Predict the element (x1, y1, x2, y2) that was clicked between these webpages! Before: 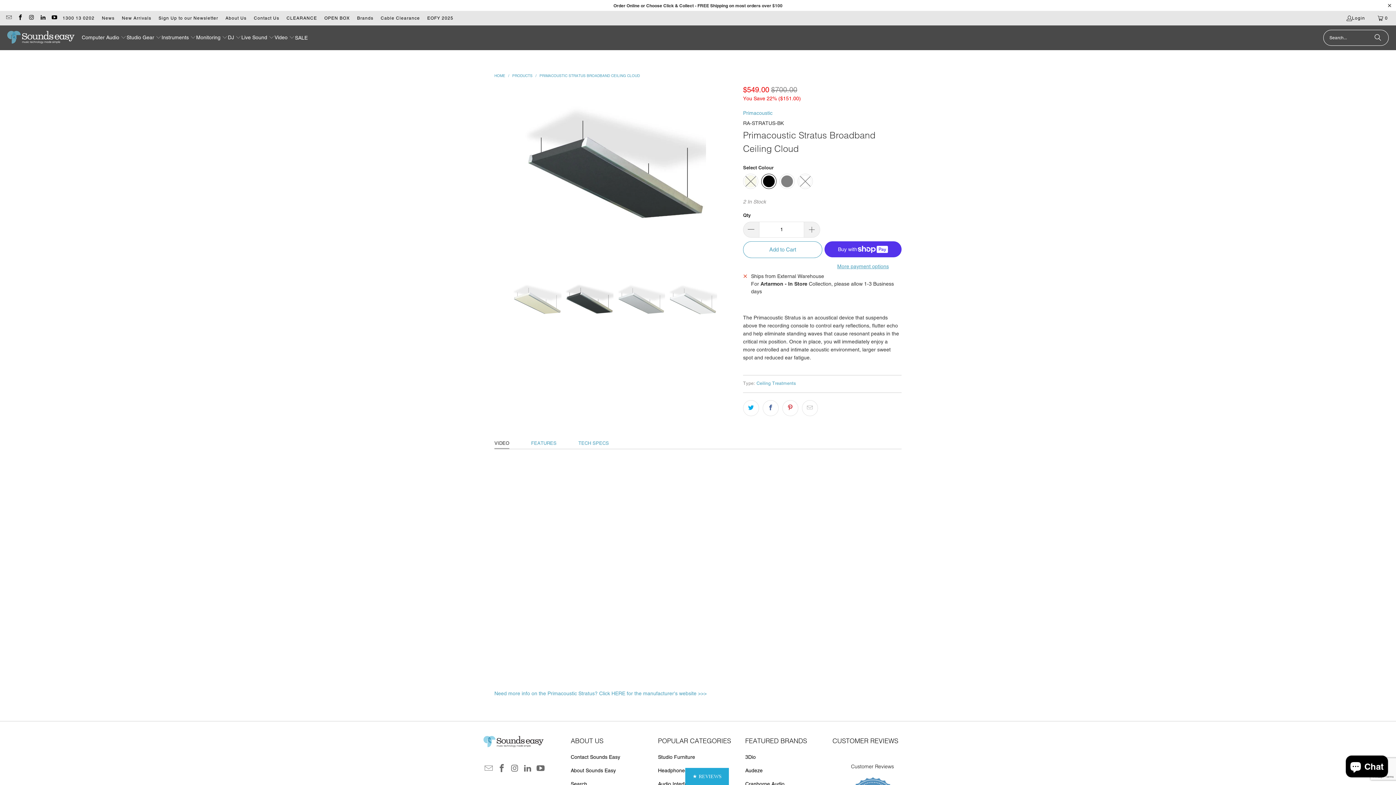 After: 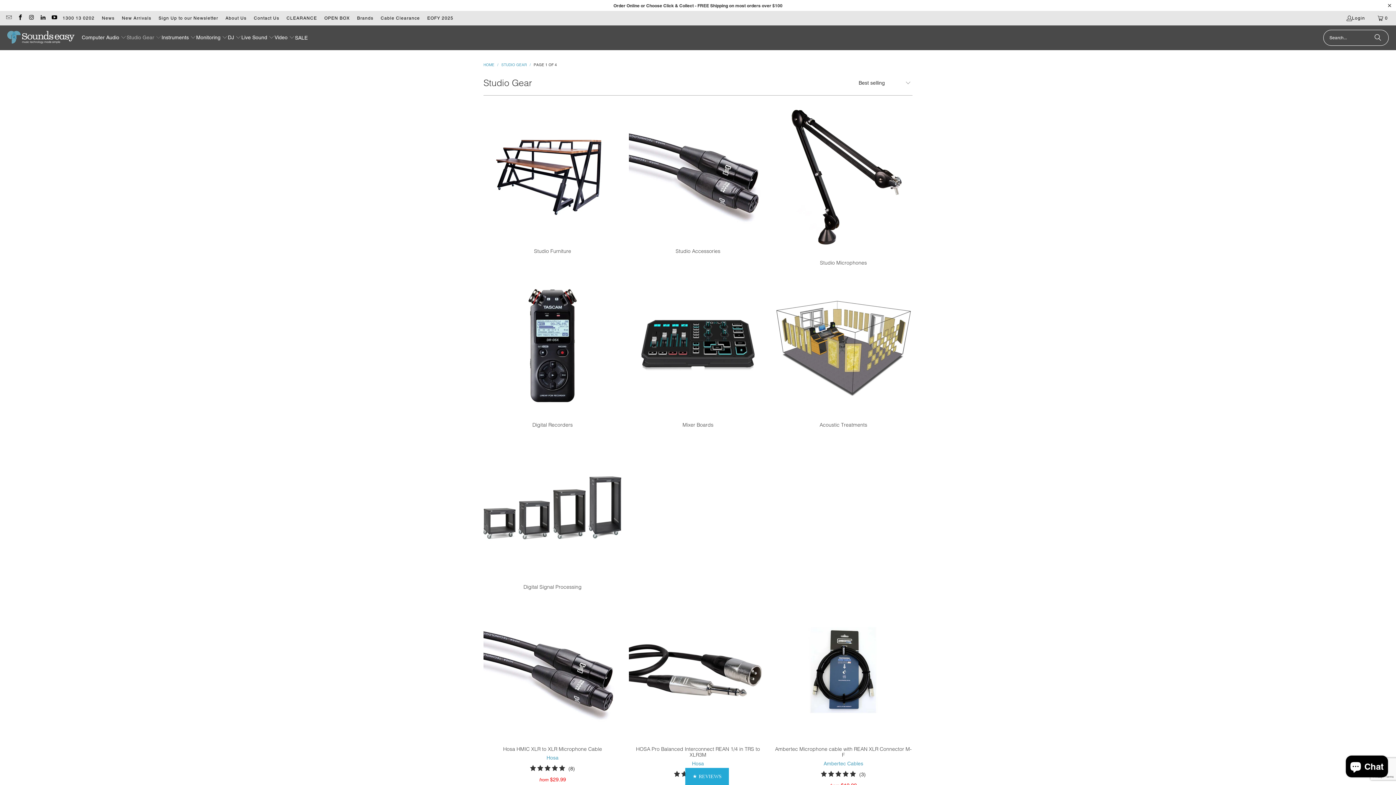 Action: label: Studio Gear  bbox: (126, 29, 161, 46)